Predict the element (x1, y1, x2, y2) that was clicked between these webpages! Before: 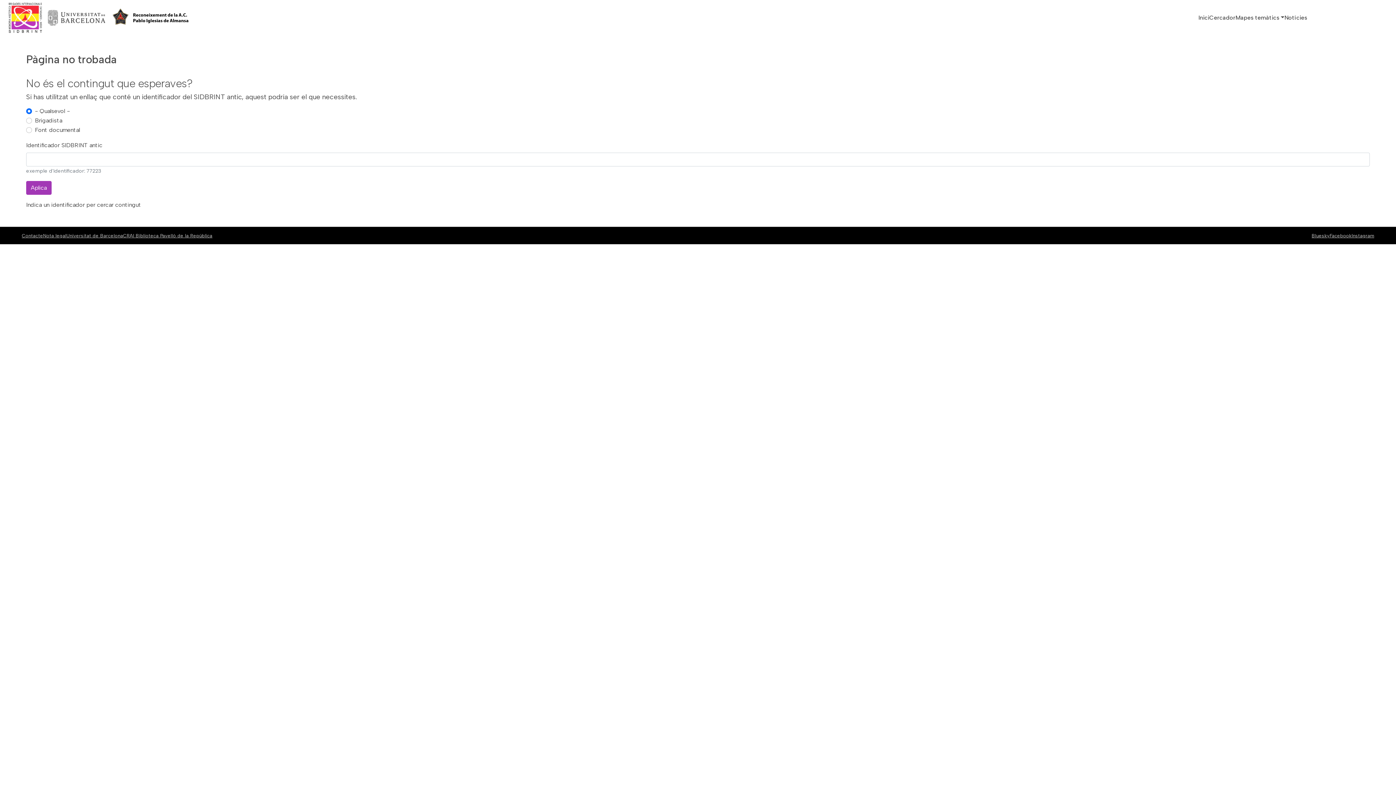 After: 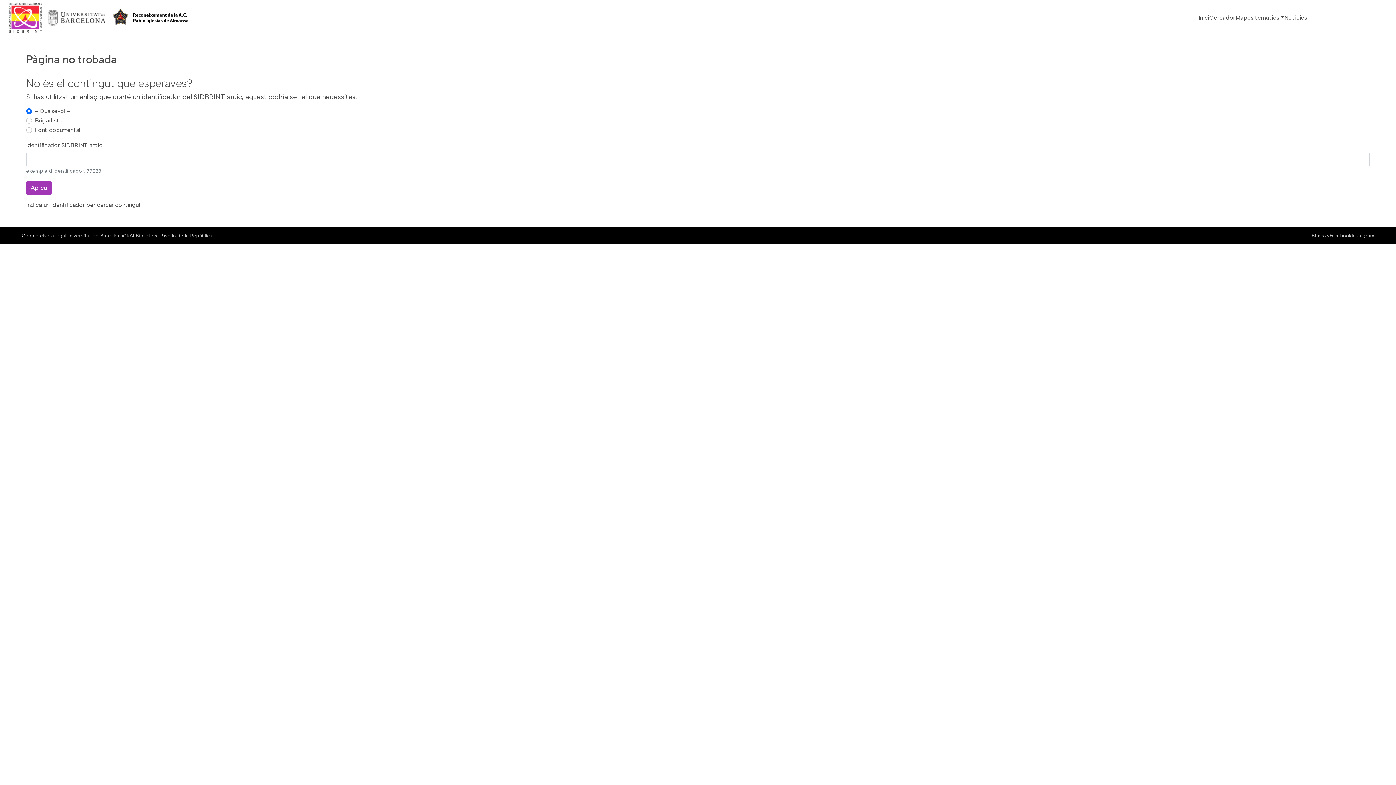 Action: bbox: (21, 232, 43, 238) label: Contacte